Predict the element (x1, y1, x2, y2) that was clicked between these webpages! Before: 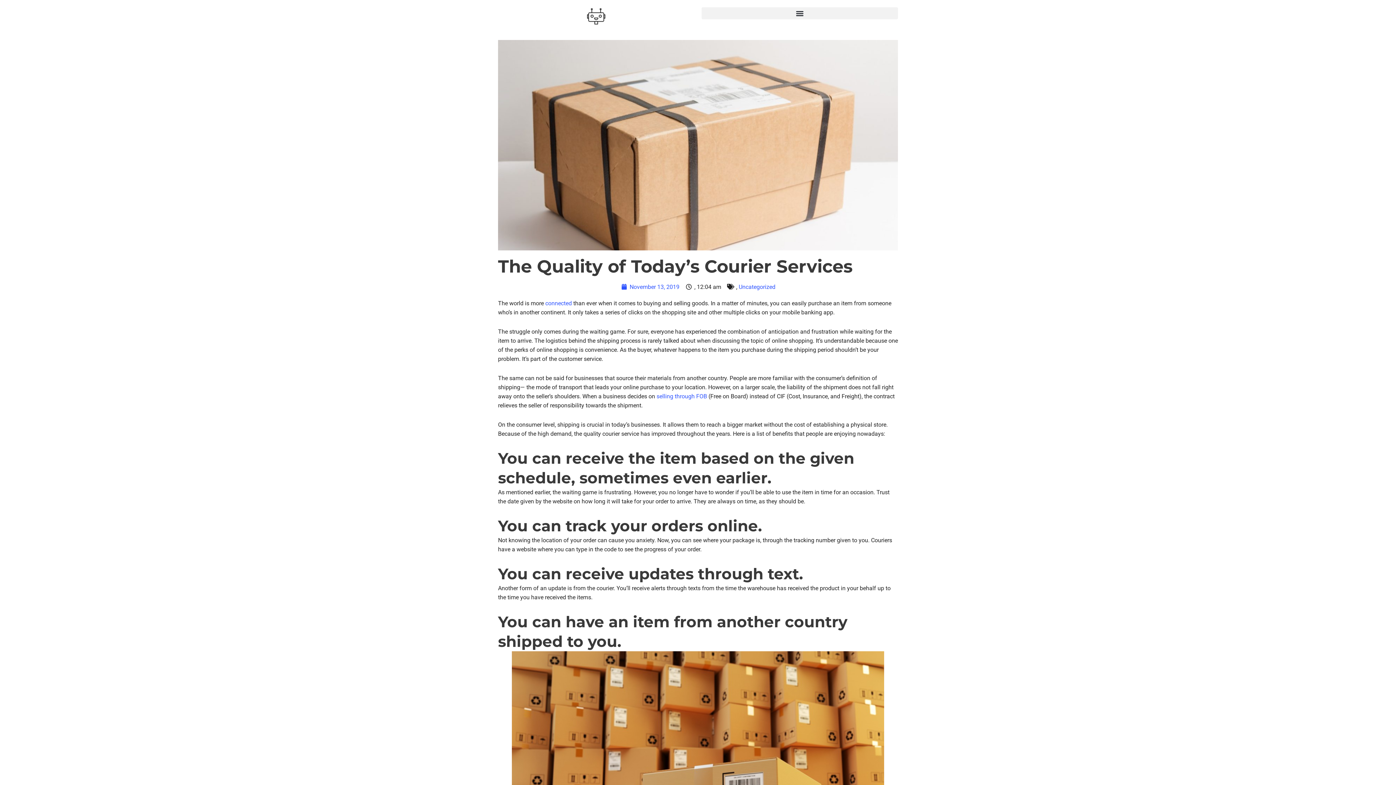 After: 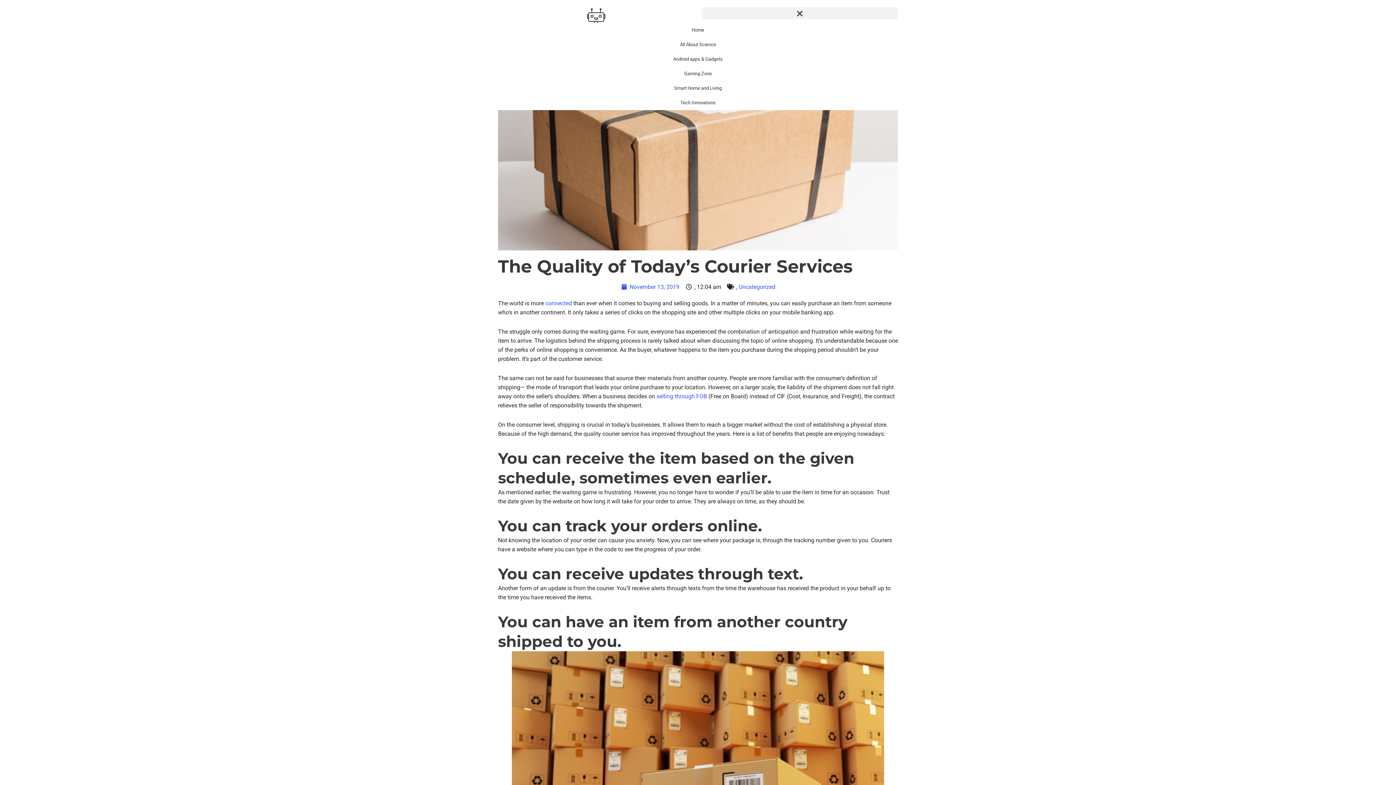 Action: bbox: (701, 7, 898, 19) label: Menu Toggle